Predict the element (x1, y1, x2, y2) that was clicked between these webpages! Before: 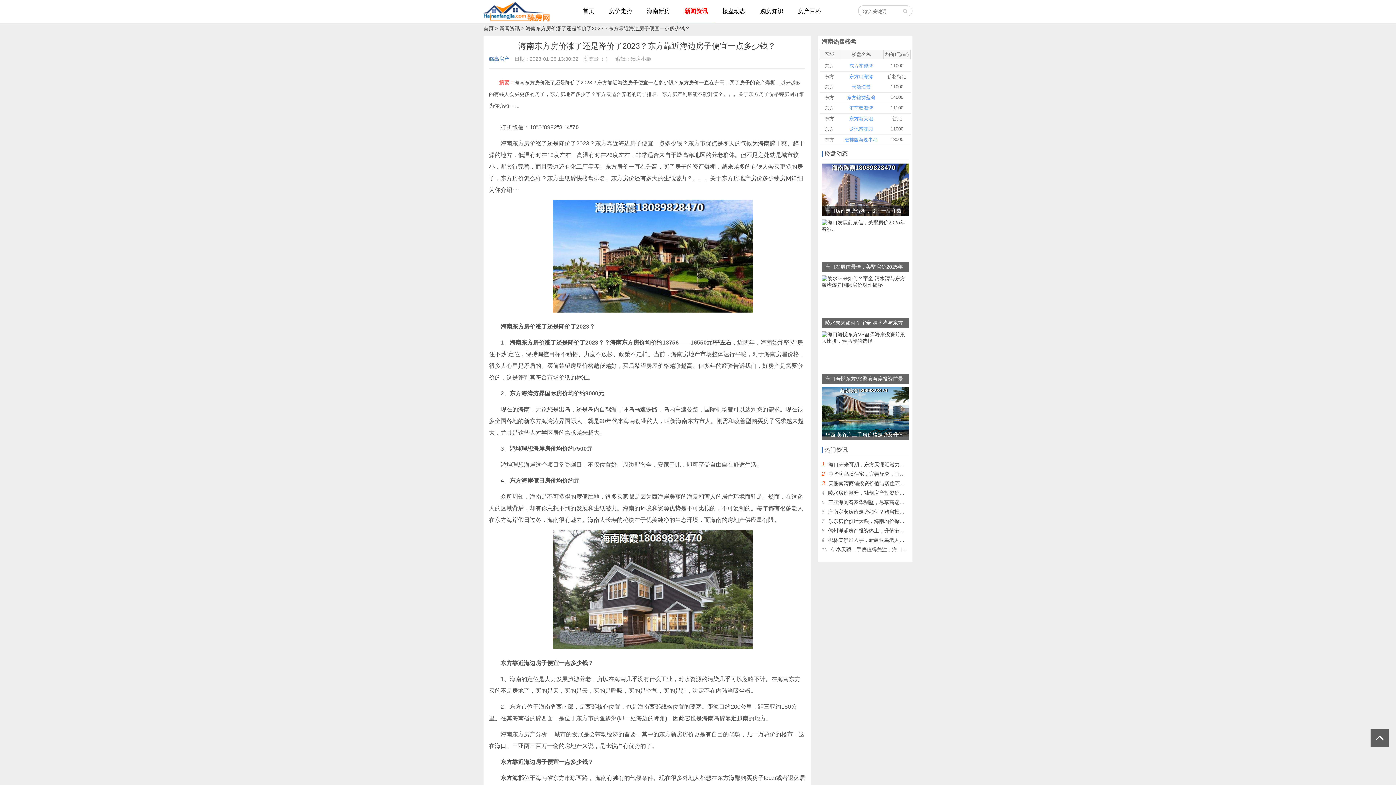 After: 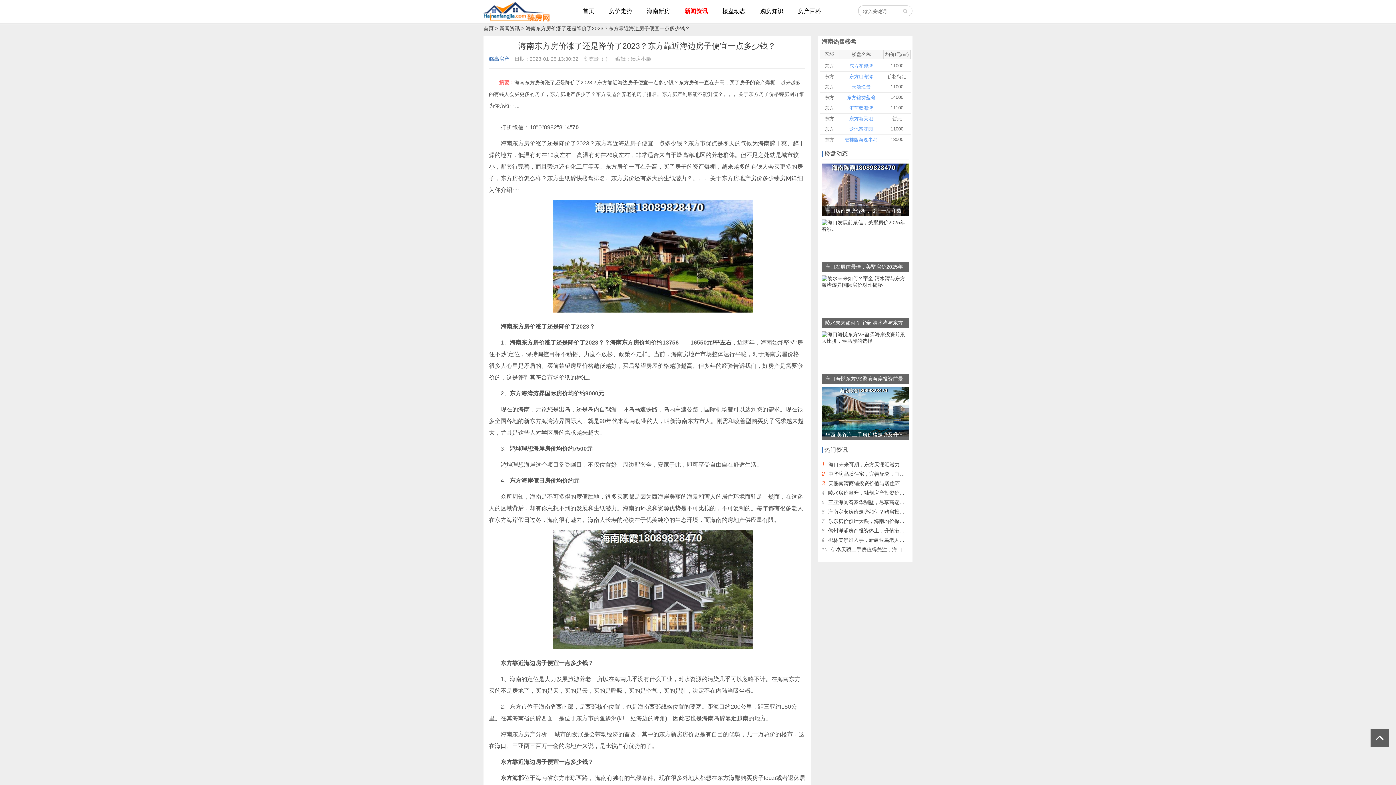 Action: label: 天源海景 bbox: (851, 84, 870, 89)